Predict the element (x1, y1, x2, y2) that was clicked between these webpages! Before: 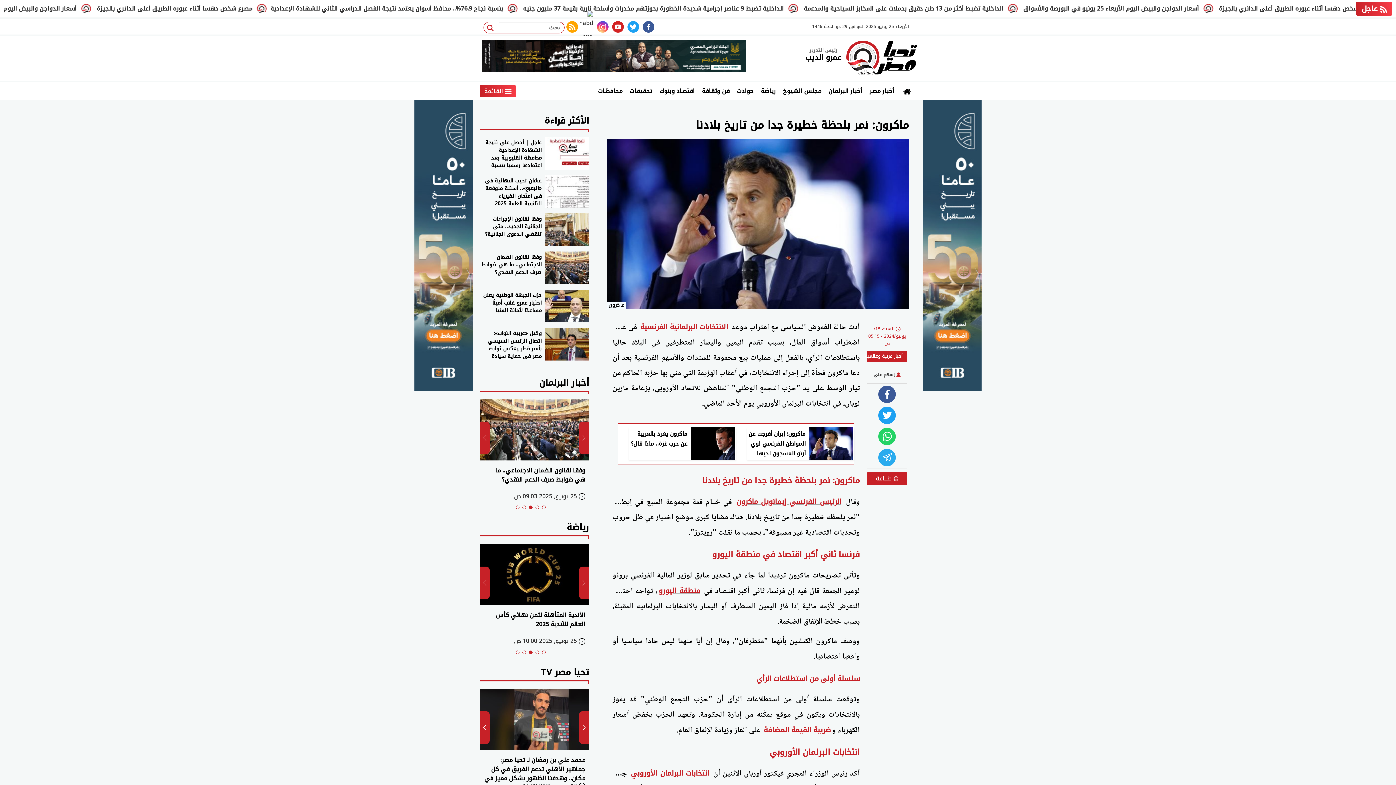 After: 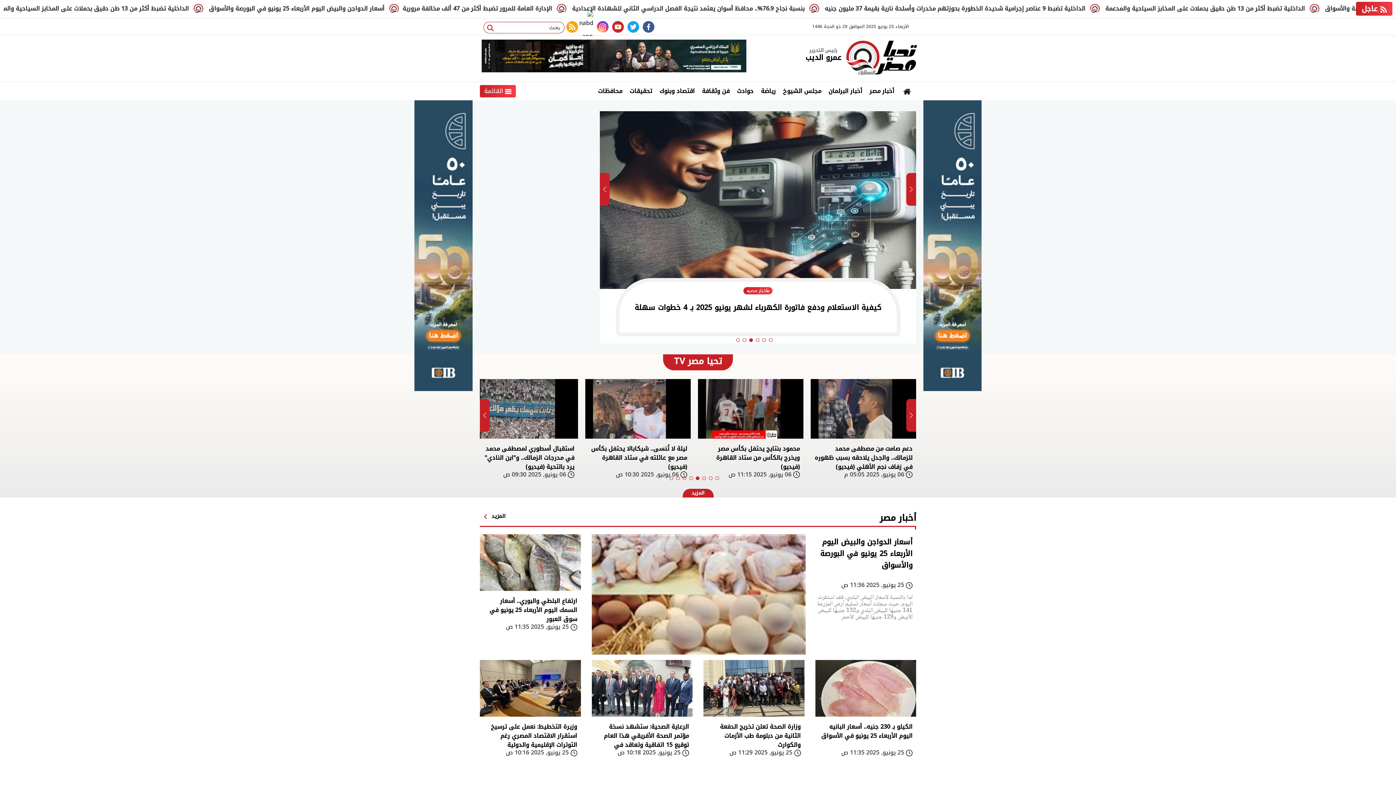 Action: bbox: (845, 39, 918, 77)